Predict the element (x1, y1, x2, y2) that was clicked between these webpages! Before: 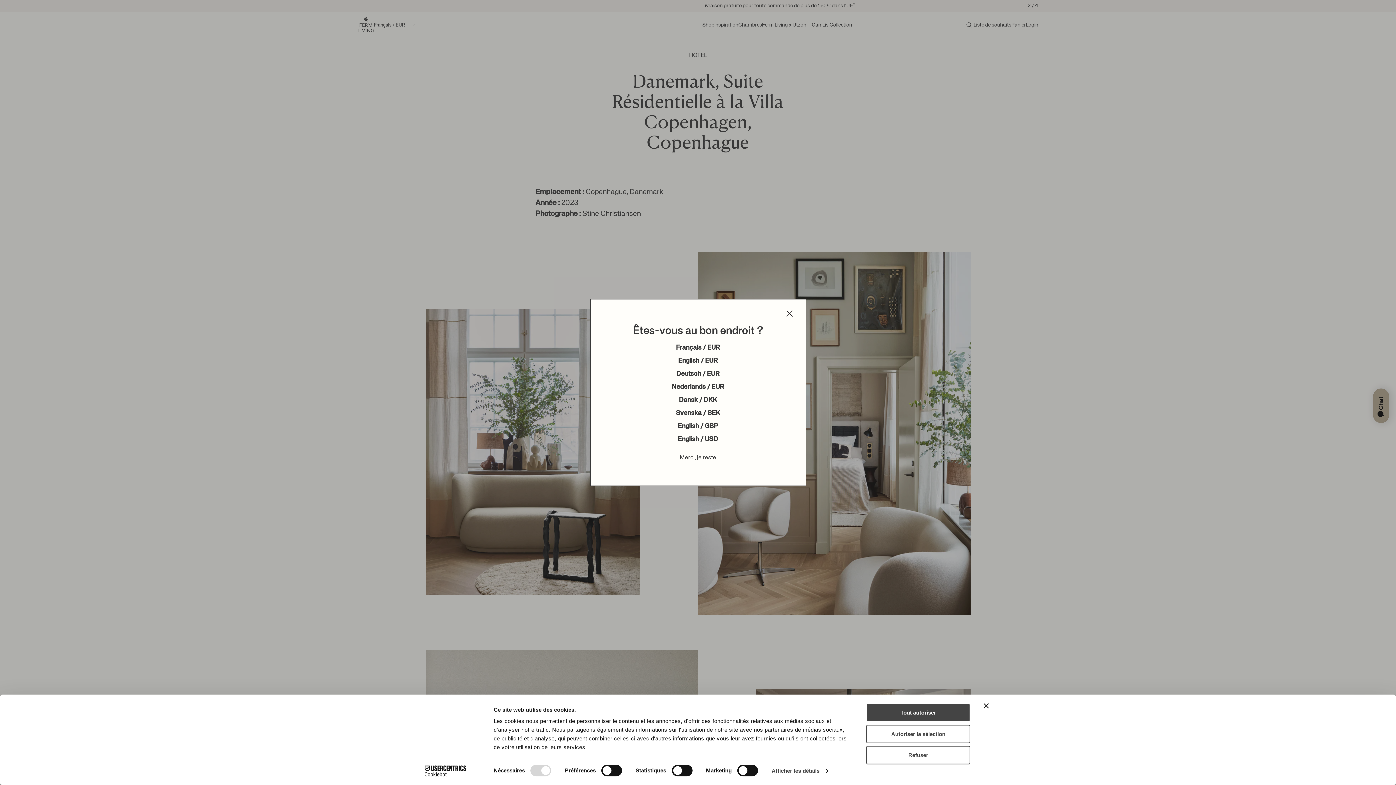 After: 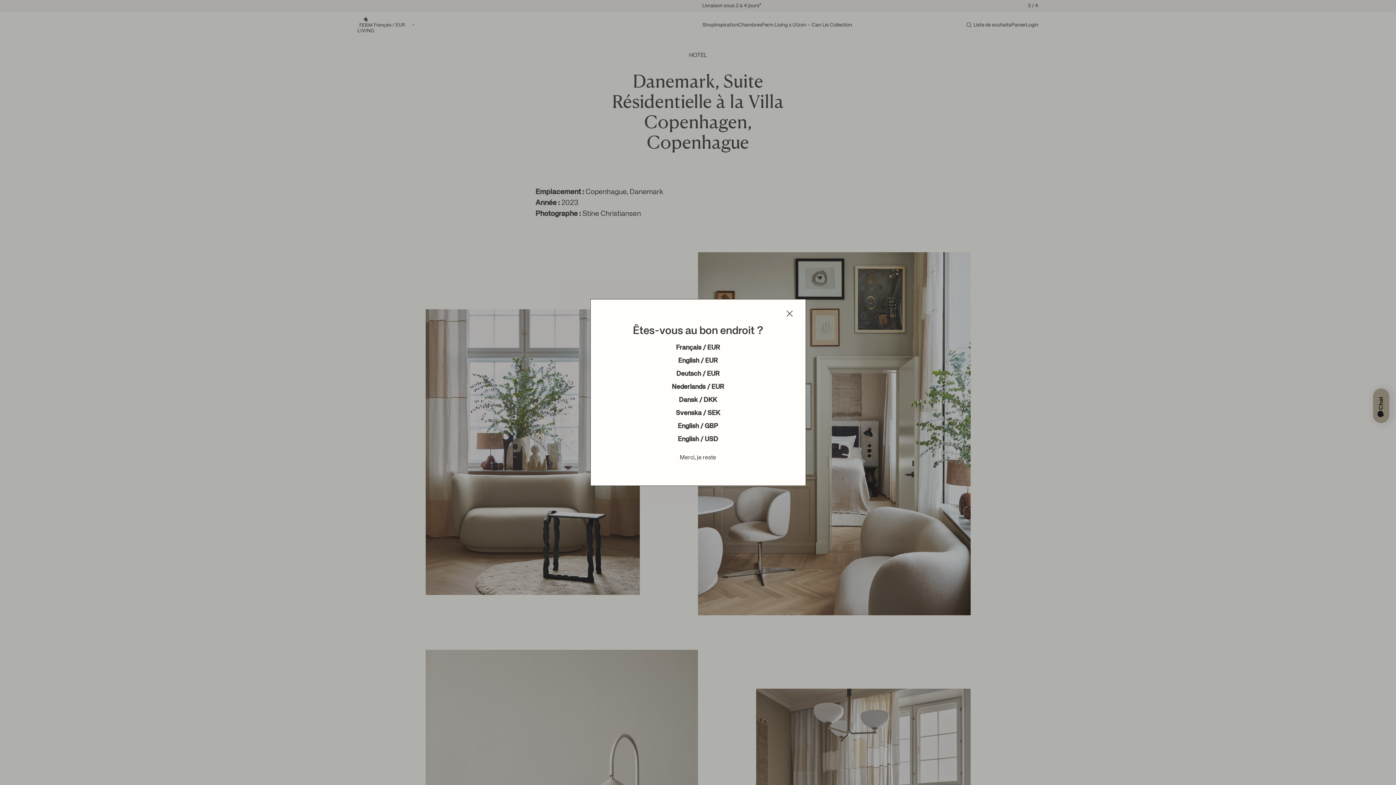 Action: label: Tout autoriser bbox: (866, 703, 970, 722)